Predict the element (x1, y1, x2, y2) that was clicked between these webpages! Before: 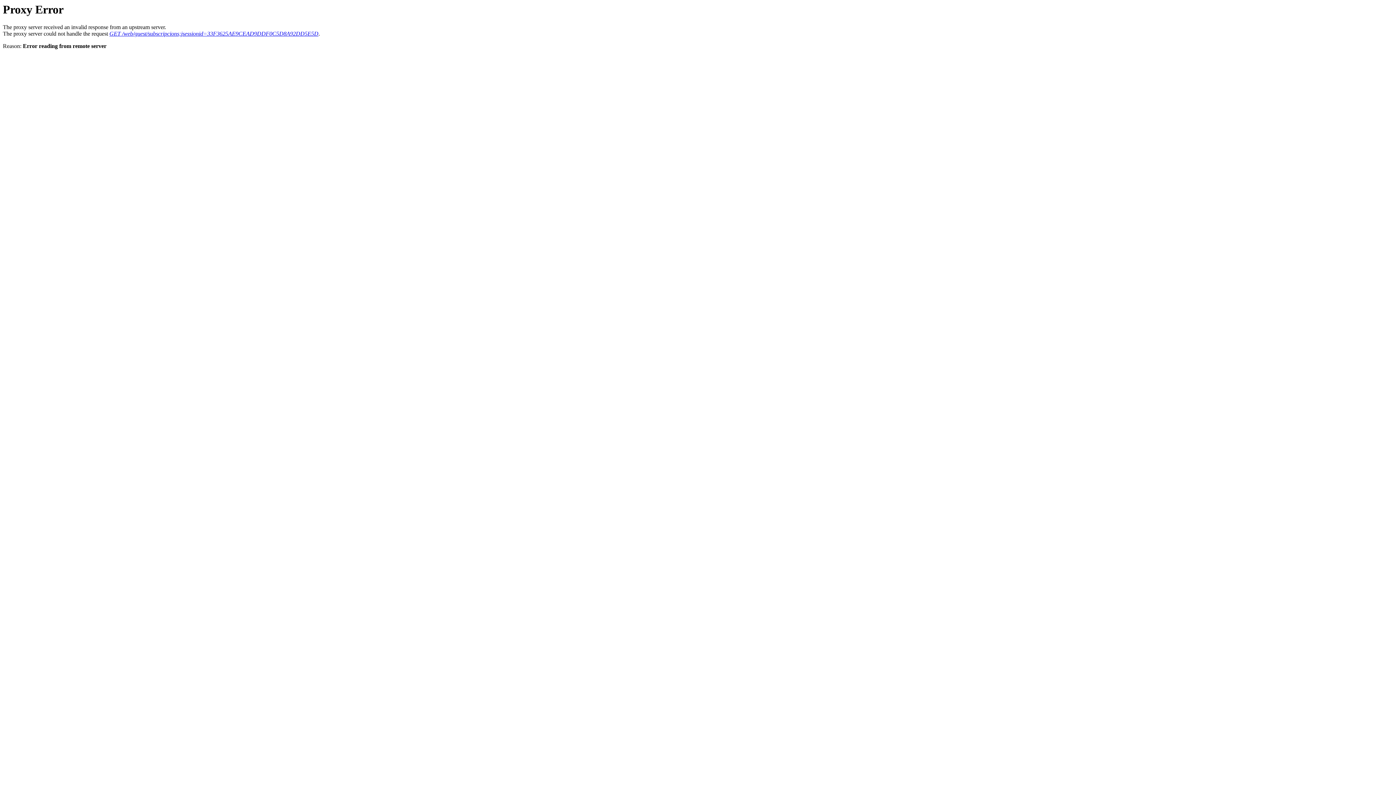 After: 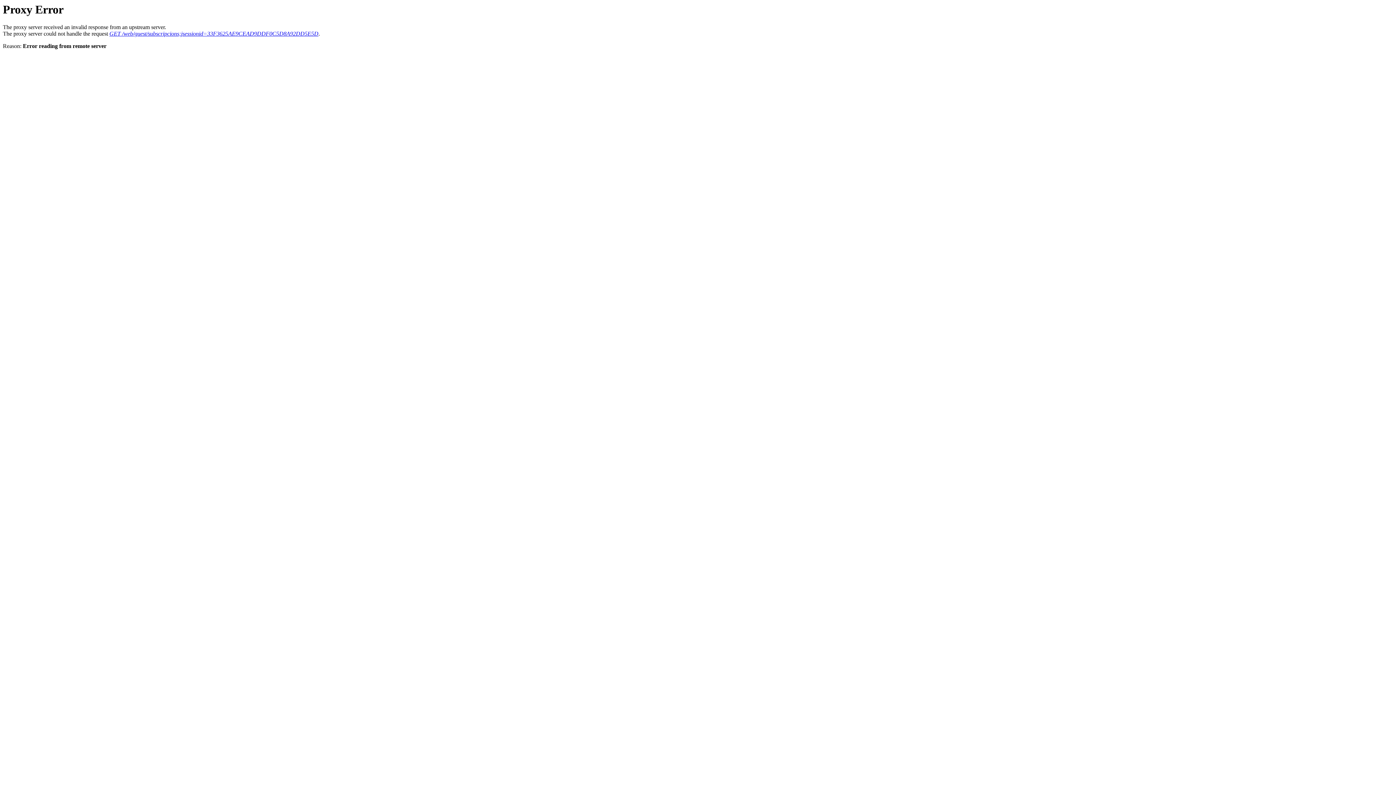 Action: bbox: (109, 30, 318, 36) label: GET /web/guest/subscripcions;jsessionid=33F3625AE9CEAD9DDF0C5D8A92DD5E5D